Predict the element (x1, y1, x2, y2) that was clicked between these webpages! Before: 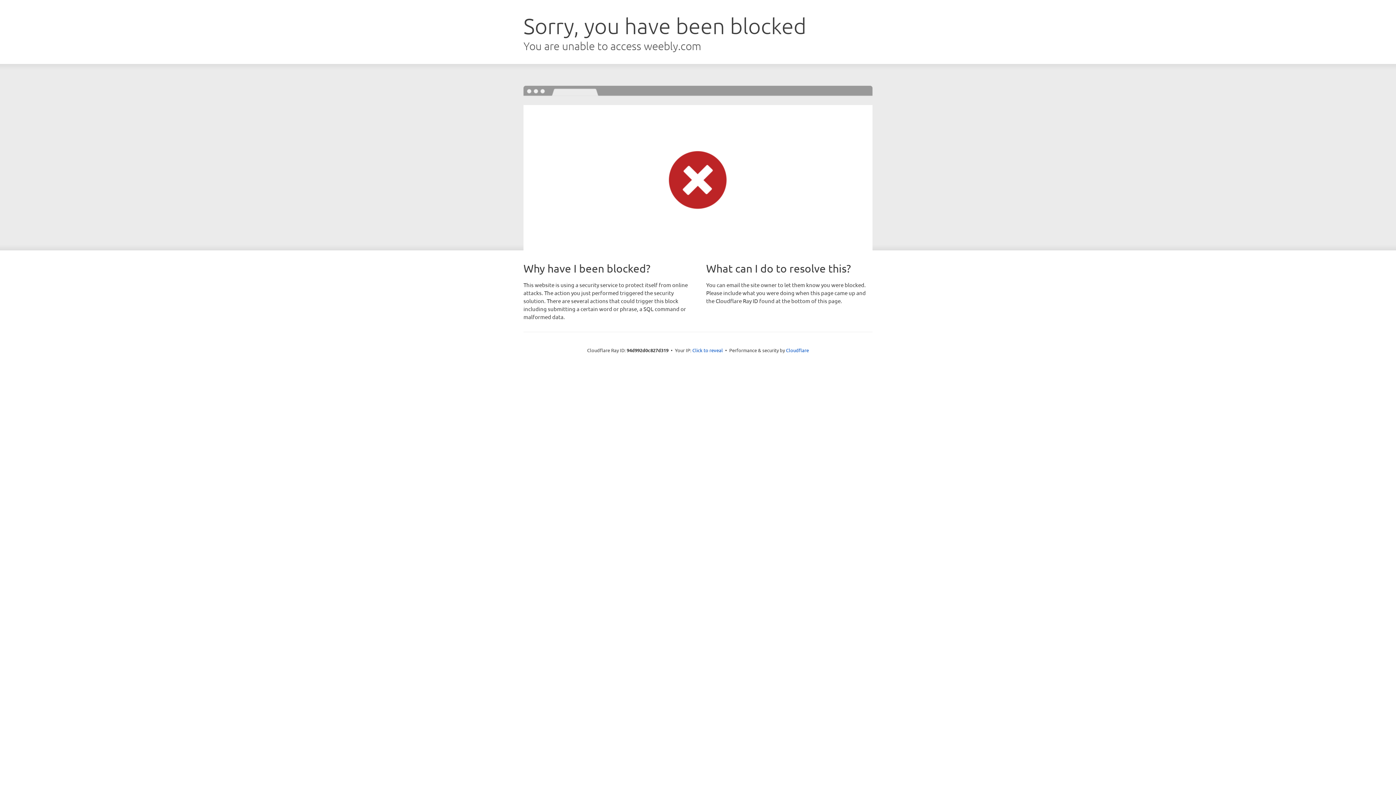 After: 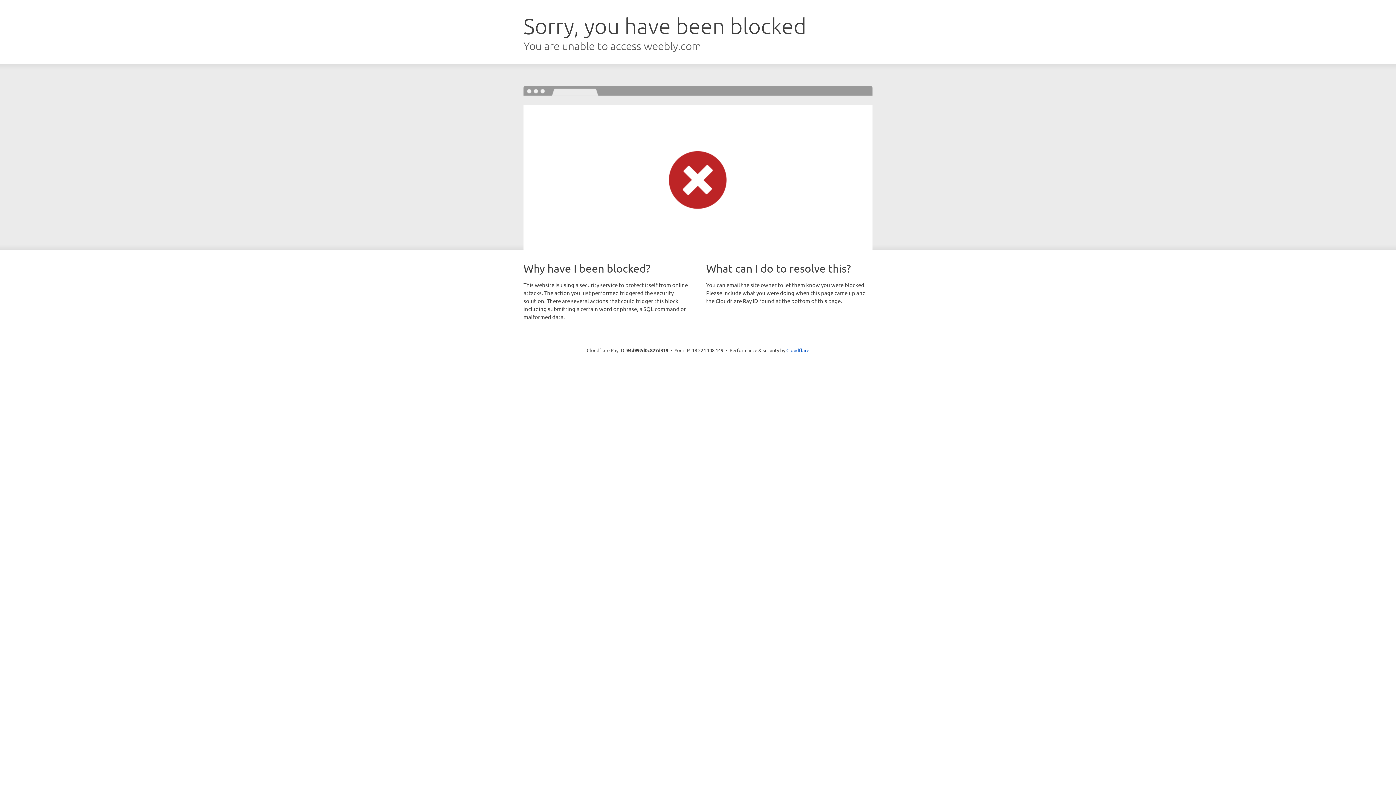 Action: bbox: (692, 346, 723, 353) label: Click to reveal